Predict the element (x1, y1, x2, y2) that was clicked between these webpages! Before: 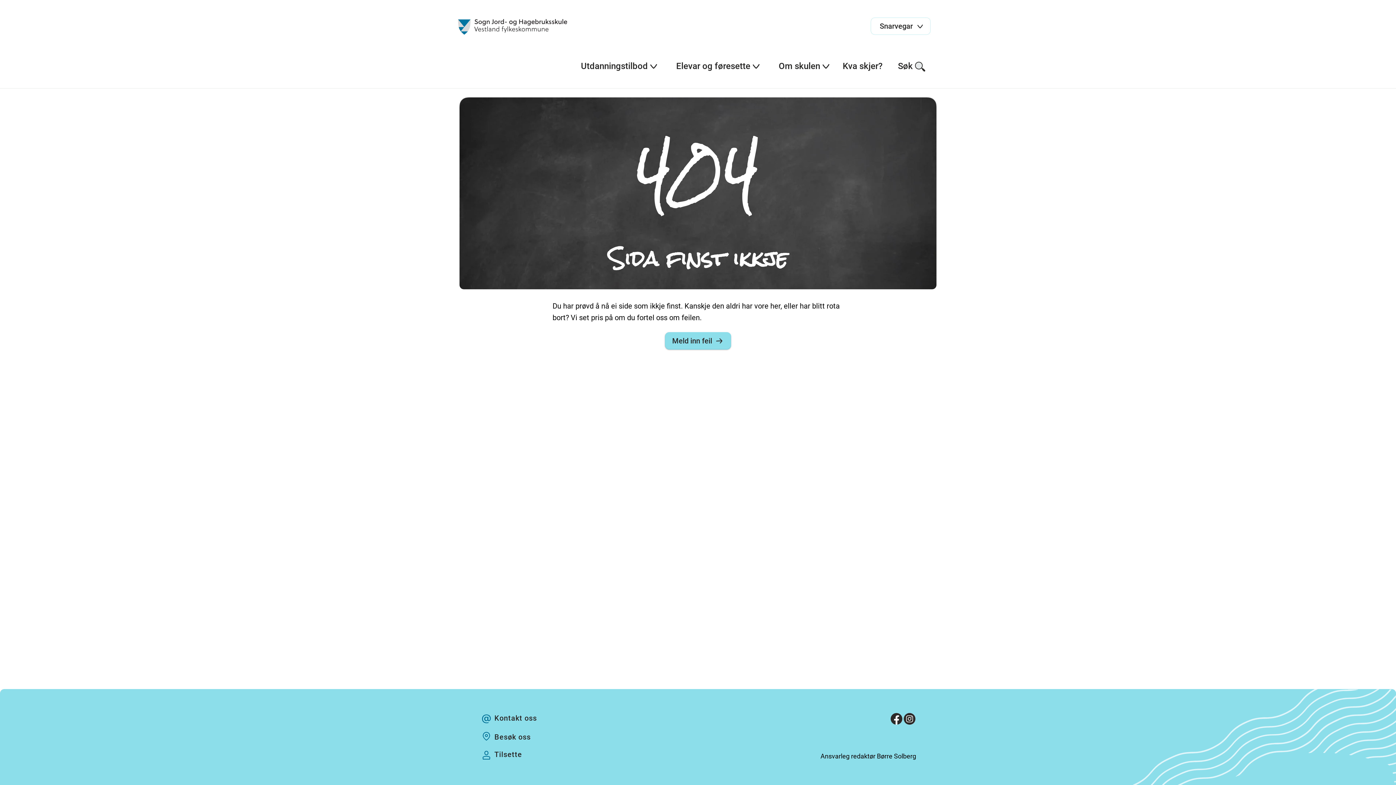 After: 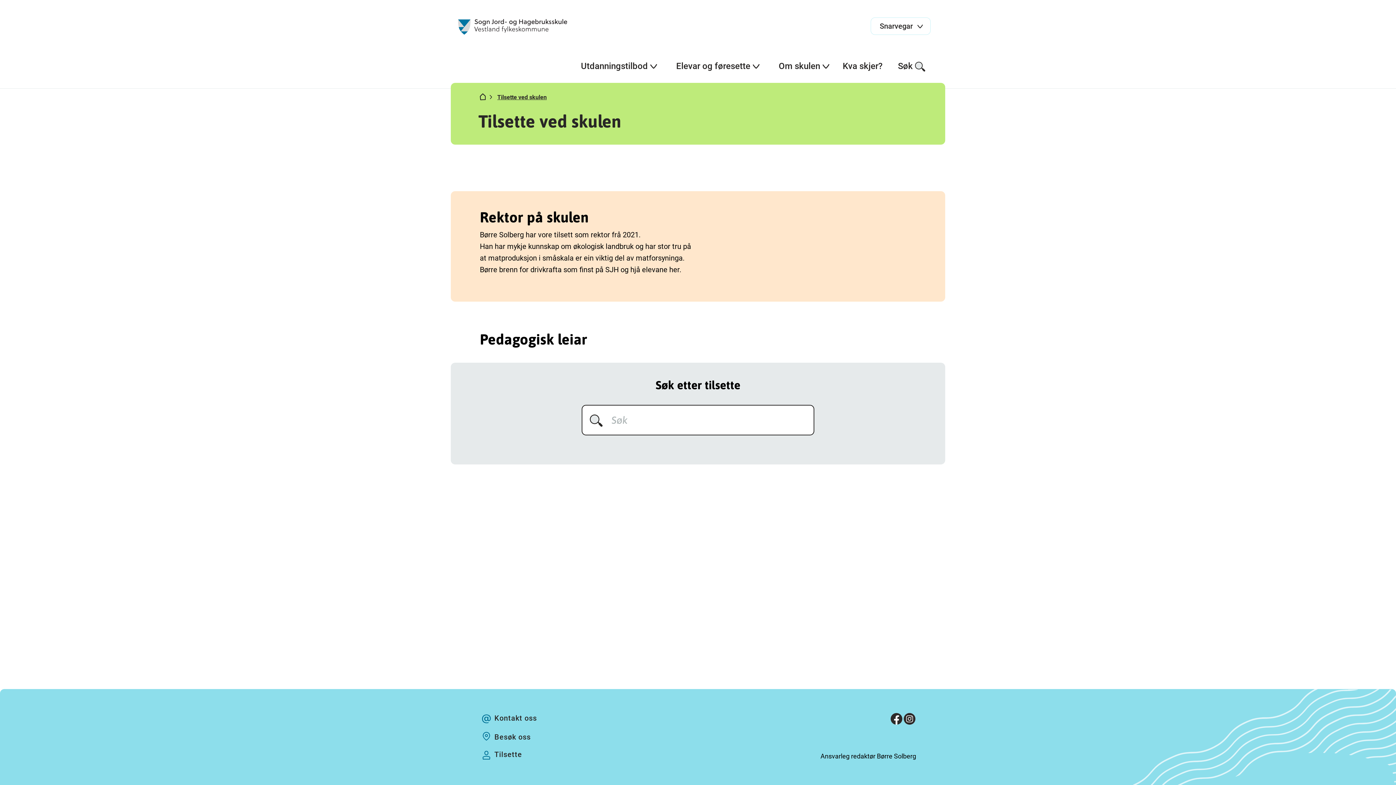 Action: label: Tilsette bbox: (494, 749, 522, 762)